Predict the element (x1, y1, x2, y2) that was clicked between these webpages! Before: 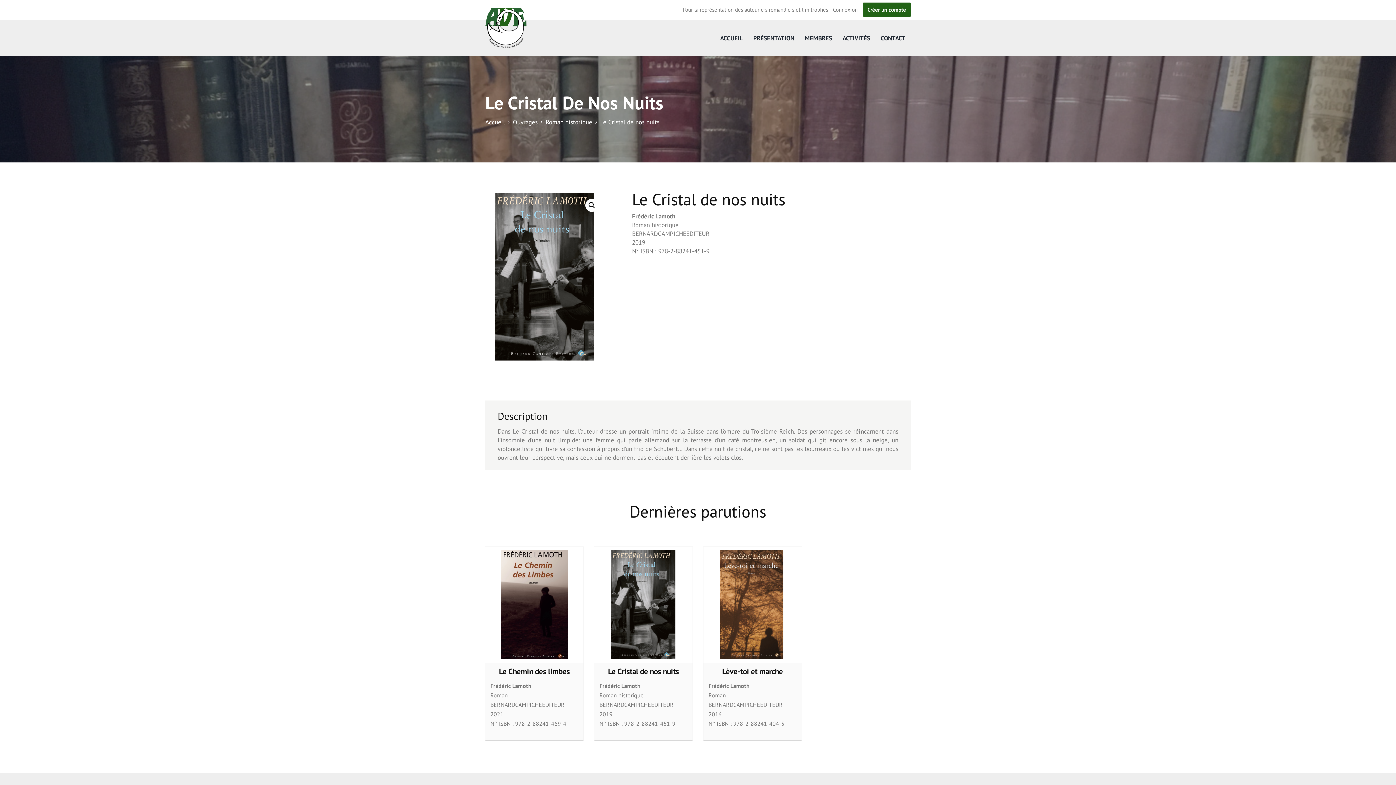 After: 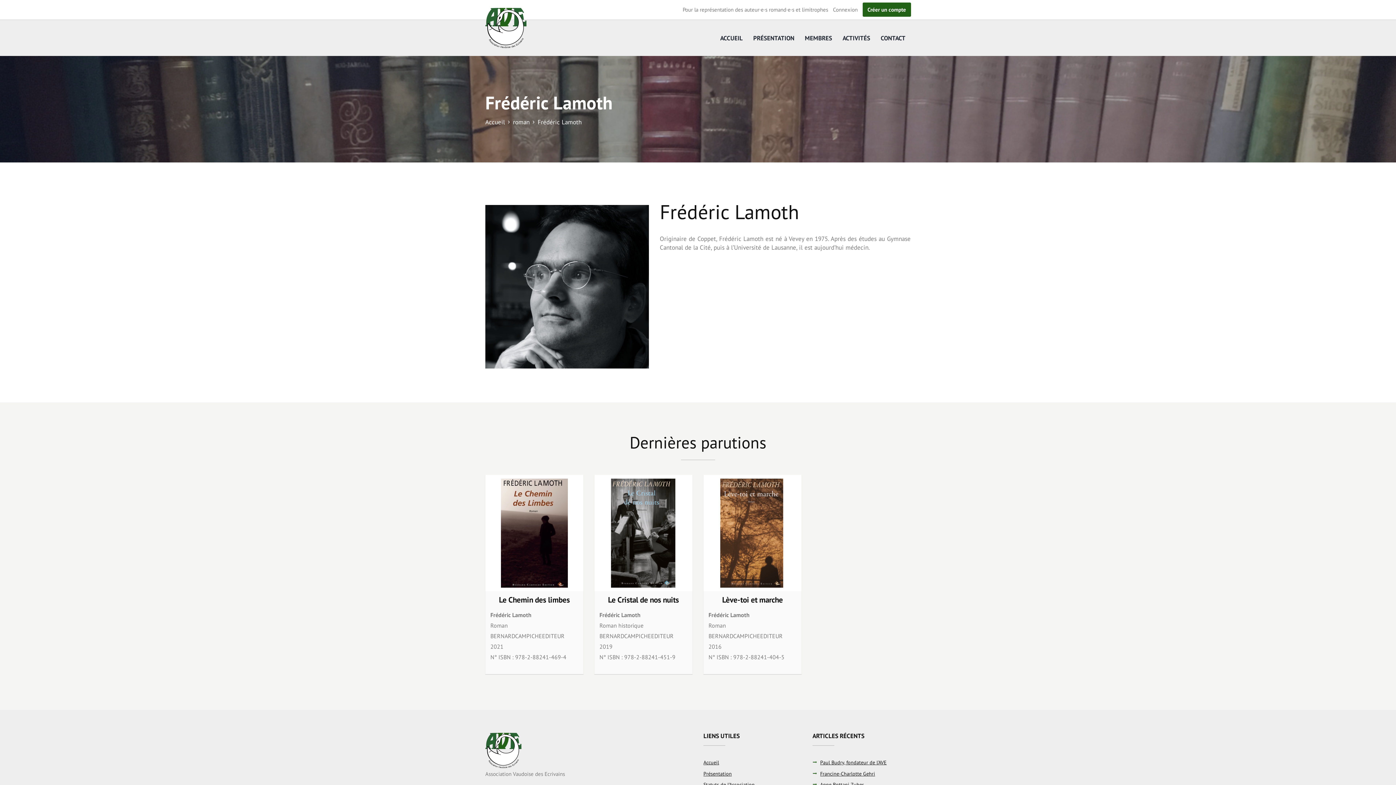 Action: bbox: (632, 212, 675, 220) label: Frédéric Lamoth